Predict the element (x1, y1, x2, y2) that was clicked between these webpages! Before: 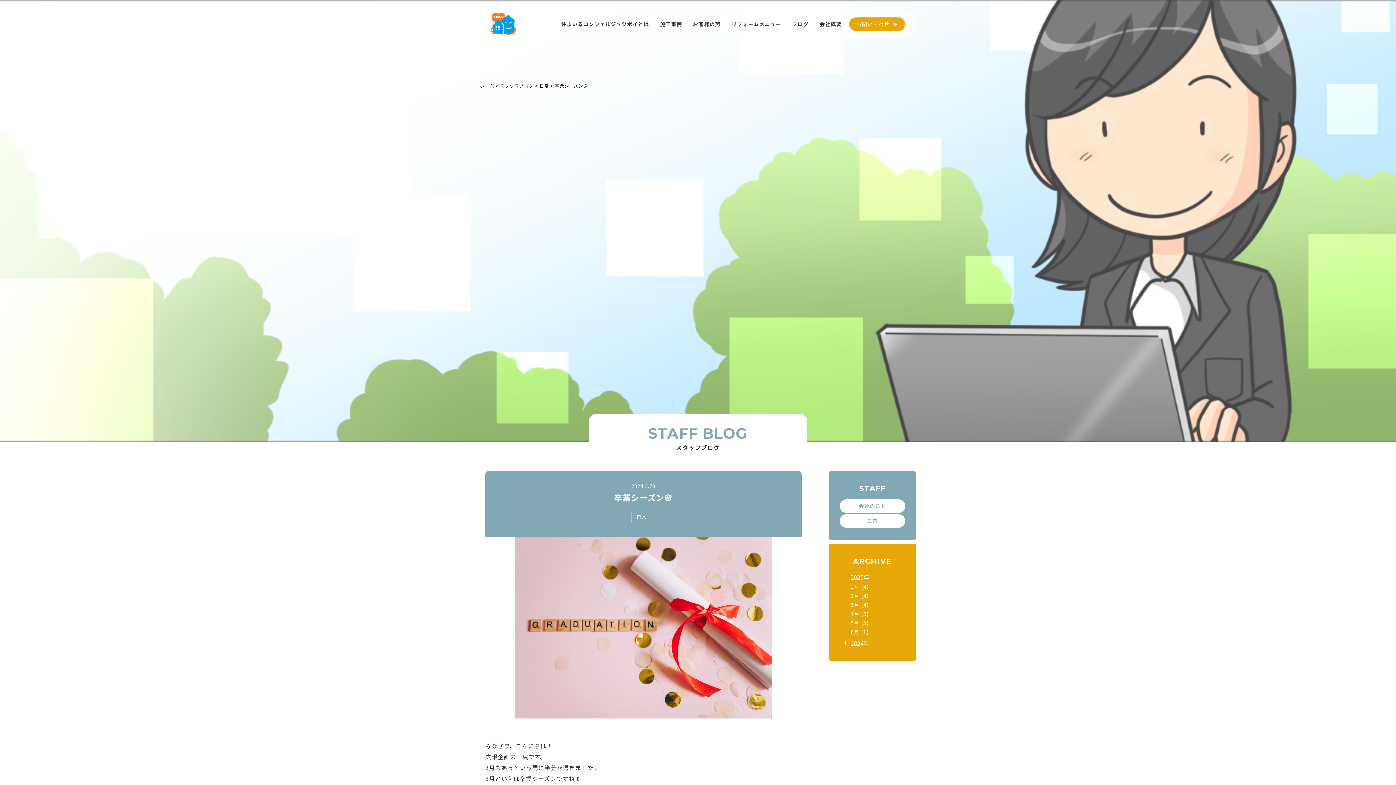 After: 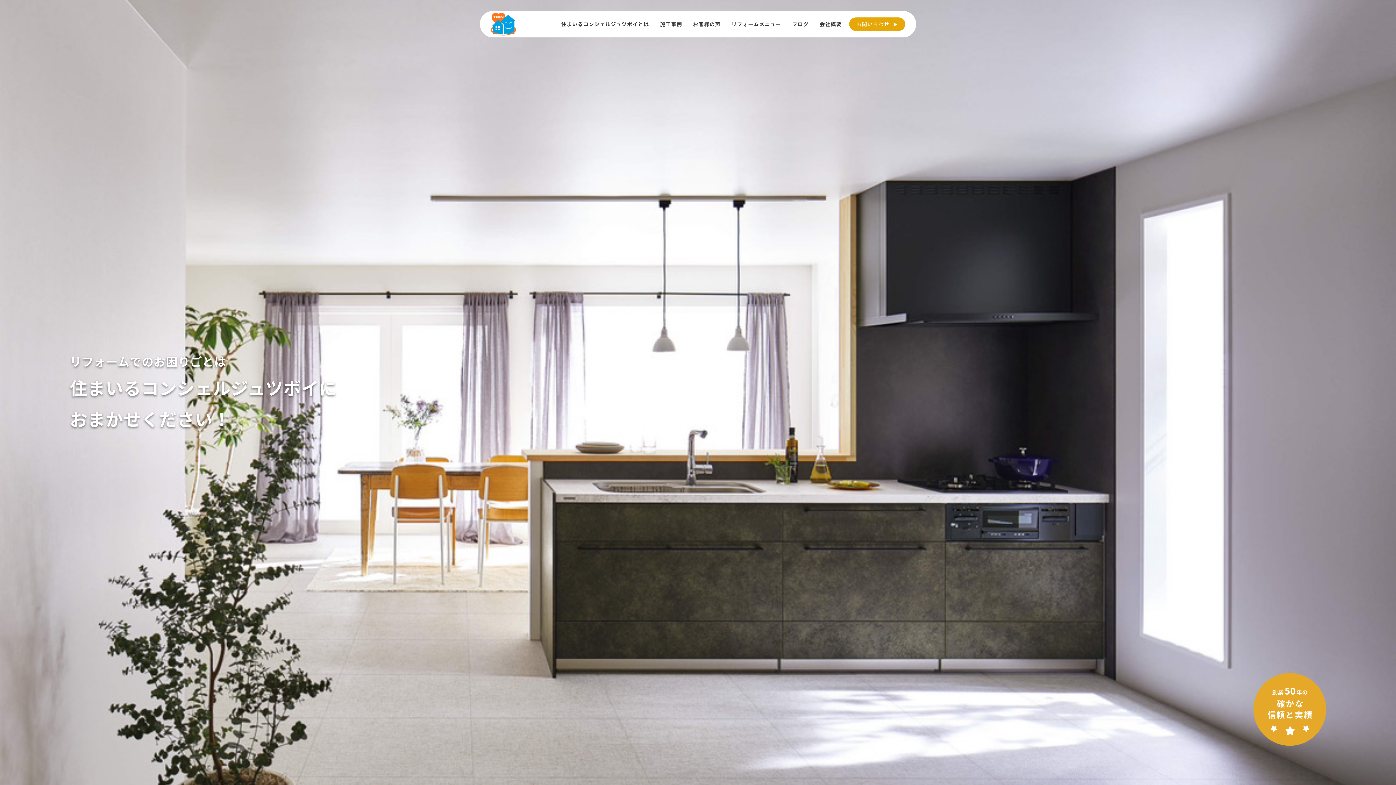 Action: bbox: (490, 12, 516, 35) label: 住まいるコンシェルジュツボイのWebサイト TOPページに戻る